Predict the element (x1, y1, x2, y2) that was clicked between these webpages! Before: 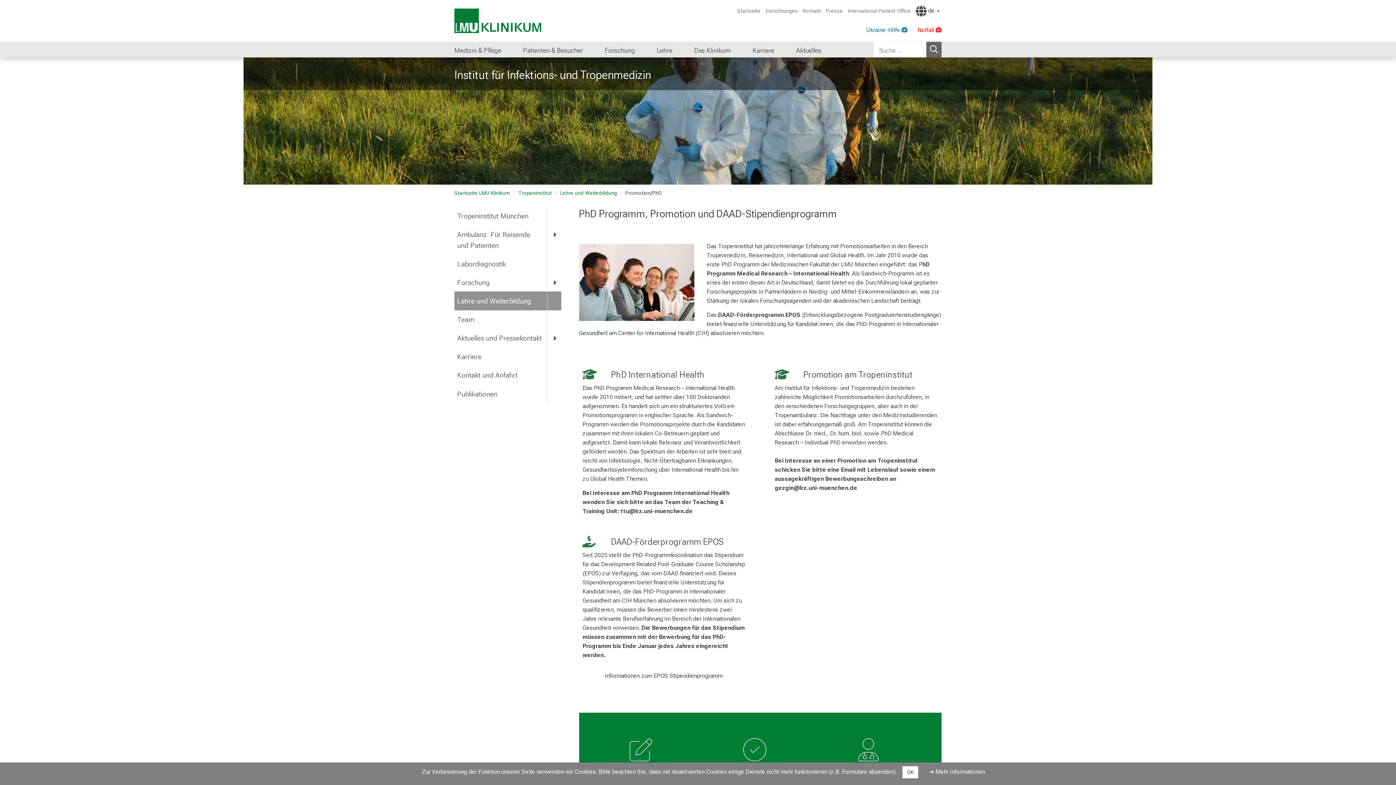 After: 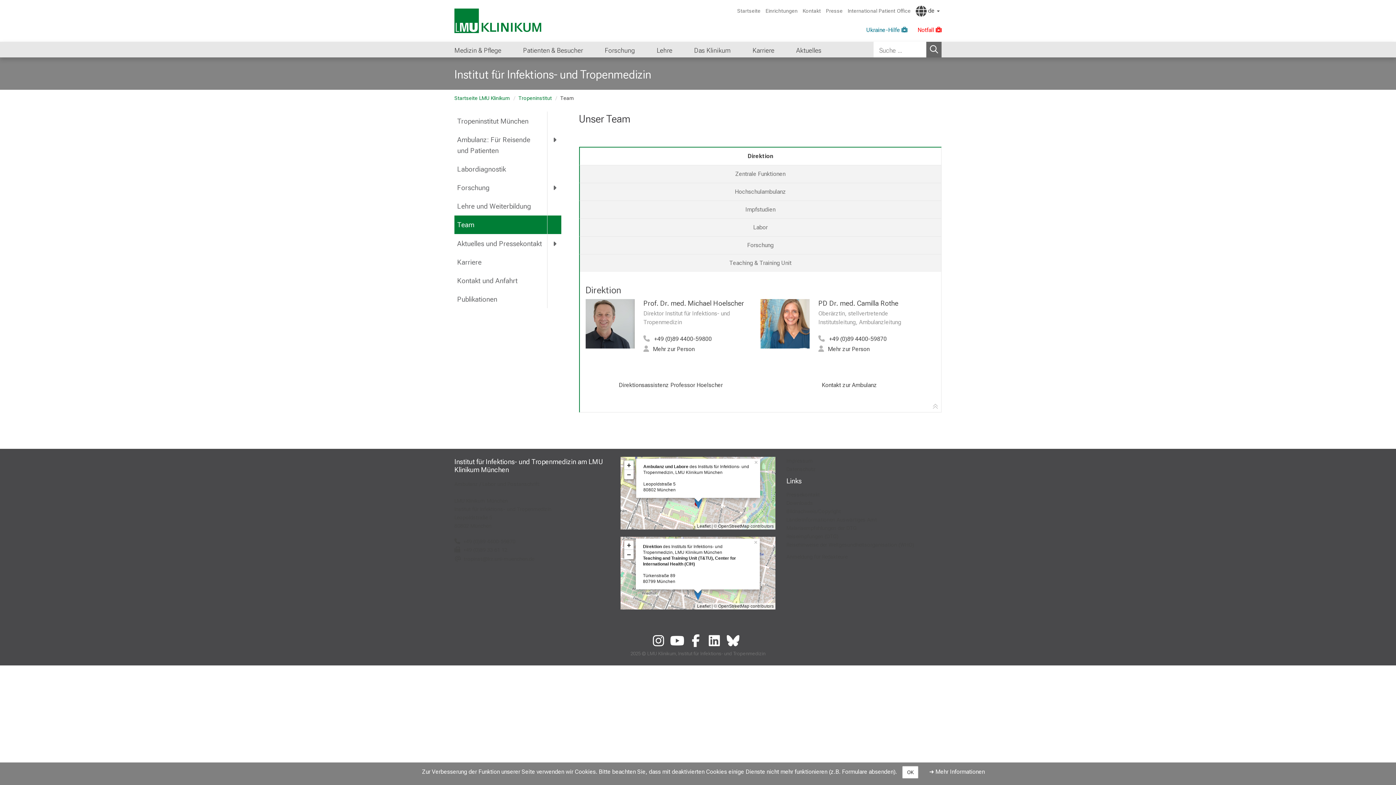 Action: label: Team bbox: (454, 310, 547, 328)